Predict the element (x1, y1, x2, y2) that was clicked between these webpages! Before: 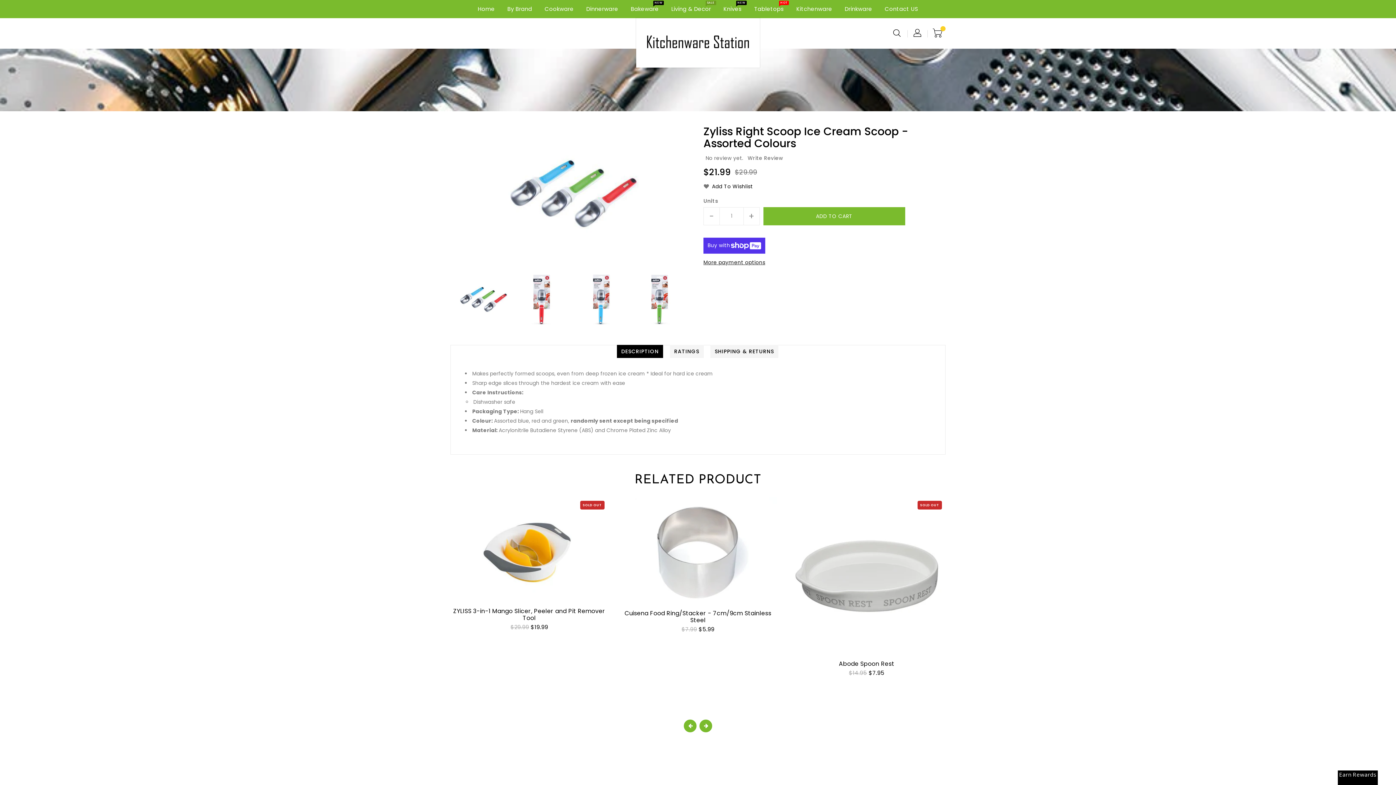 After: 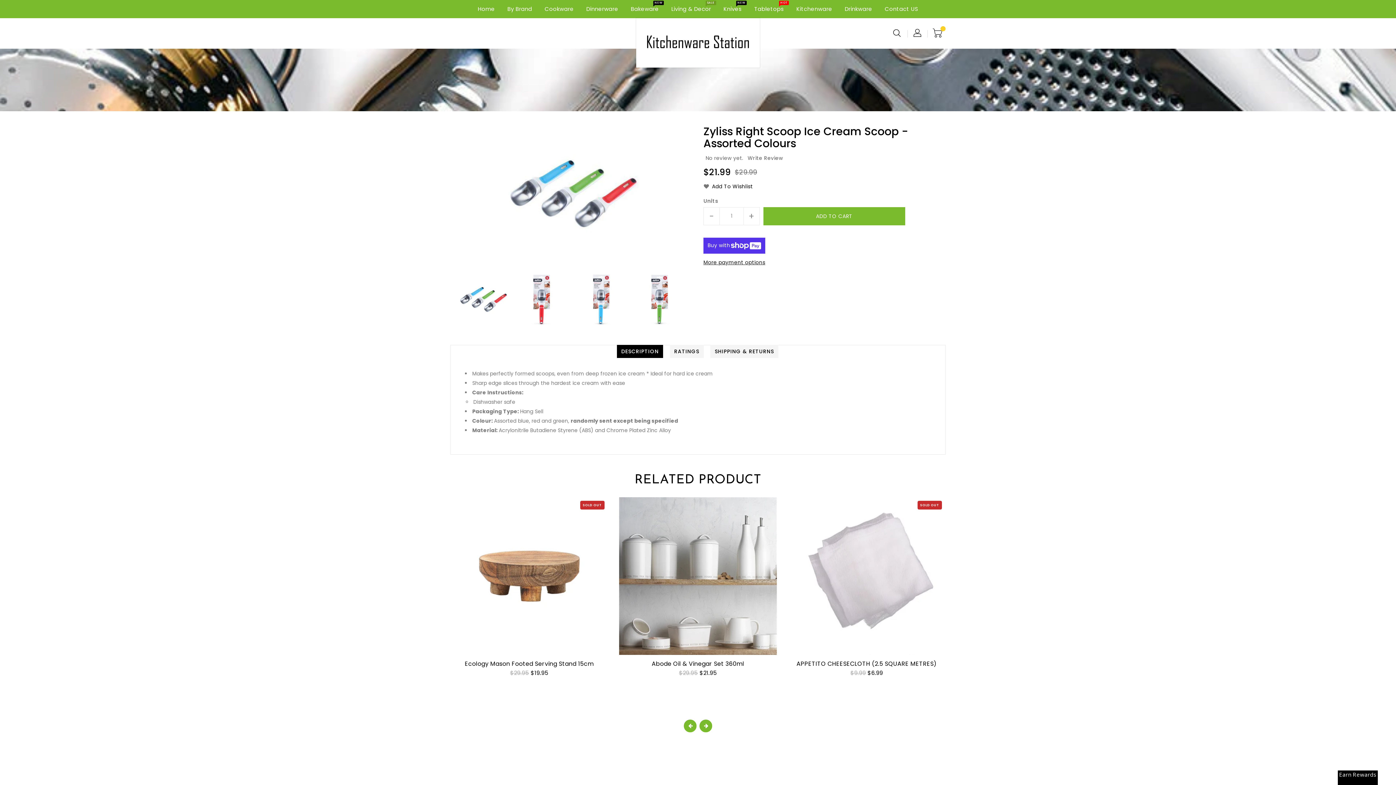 Action: bbox: (617, 345, 663, 358) label: DESCRIPTION